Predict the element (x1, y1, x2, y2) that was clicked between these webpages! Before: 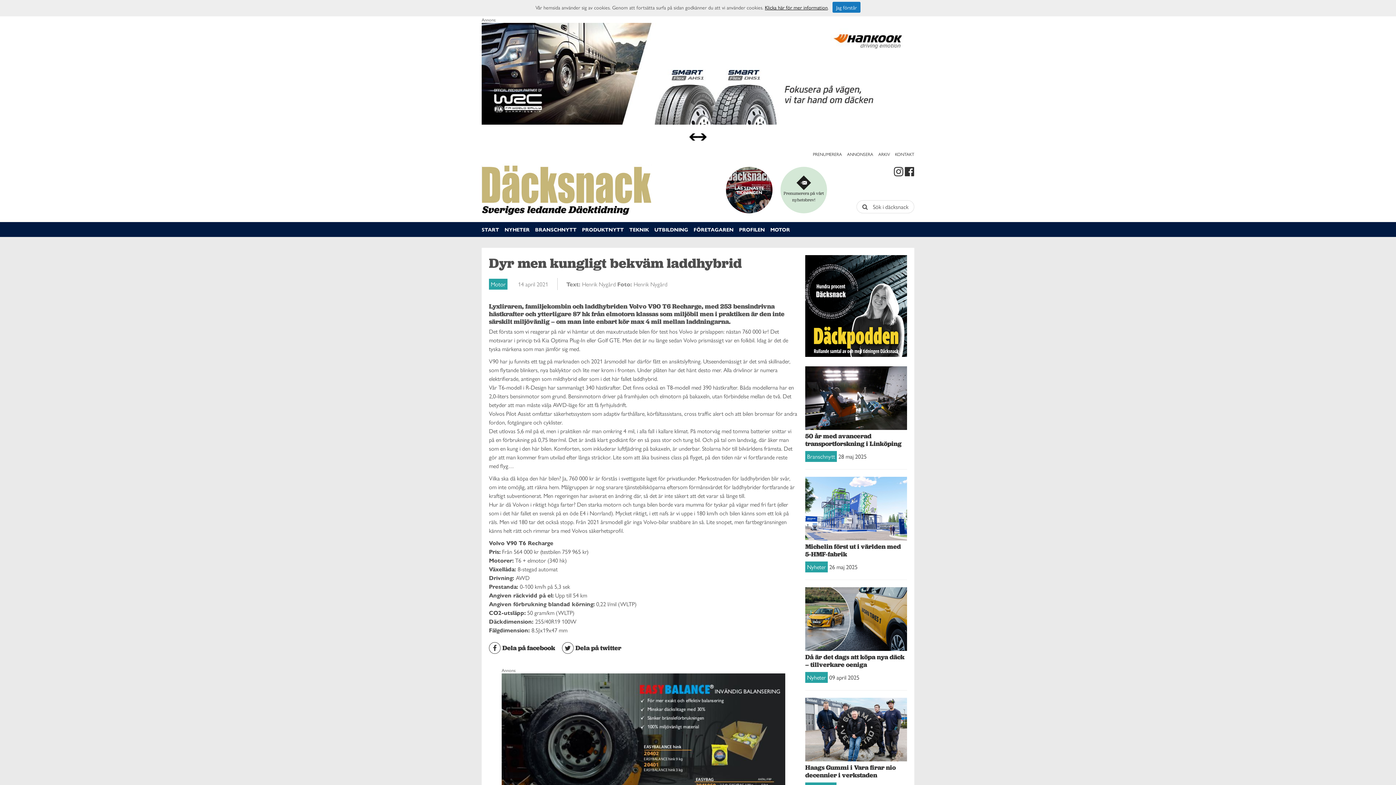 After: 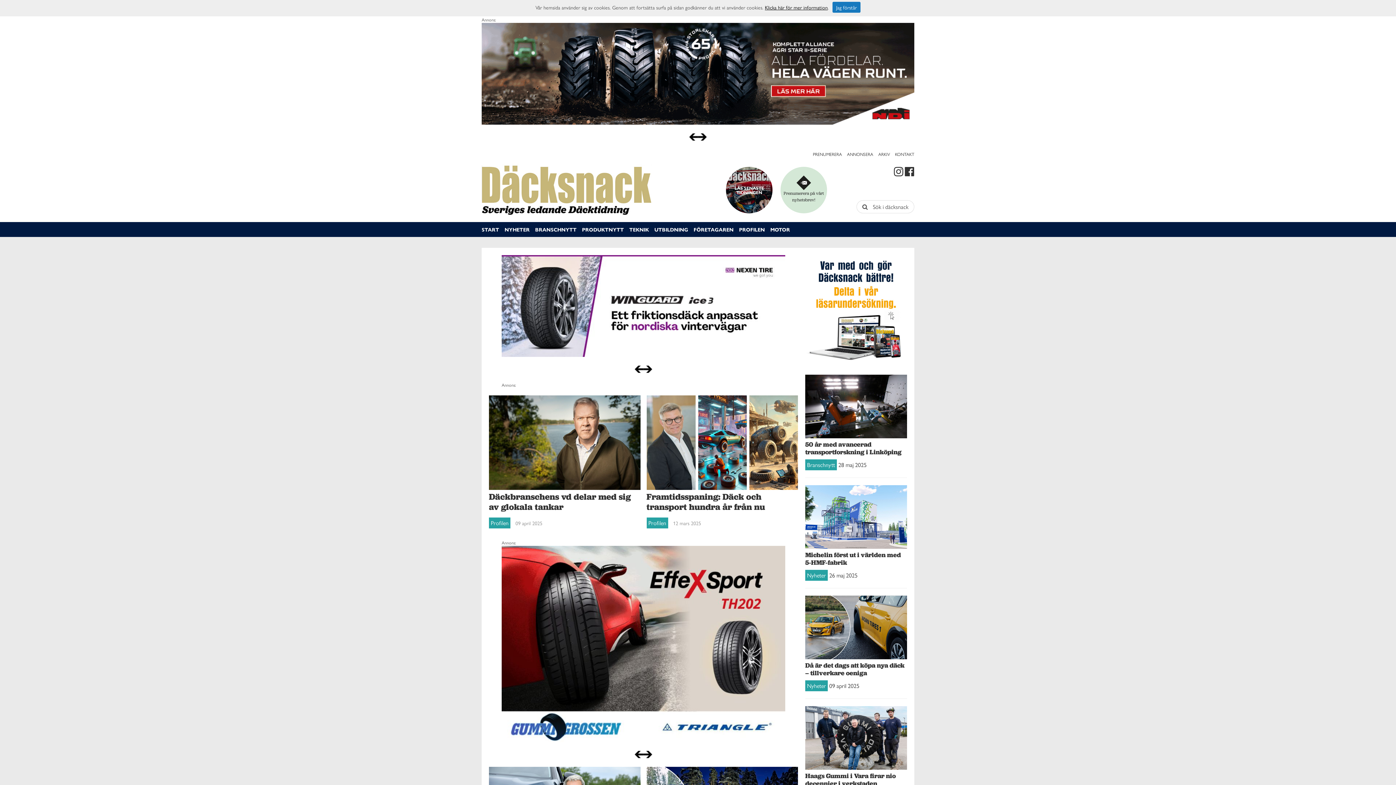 Action: bbox: (739, 222, 768, 237) label: PROFILEN